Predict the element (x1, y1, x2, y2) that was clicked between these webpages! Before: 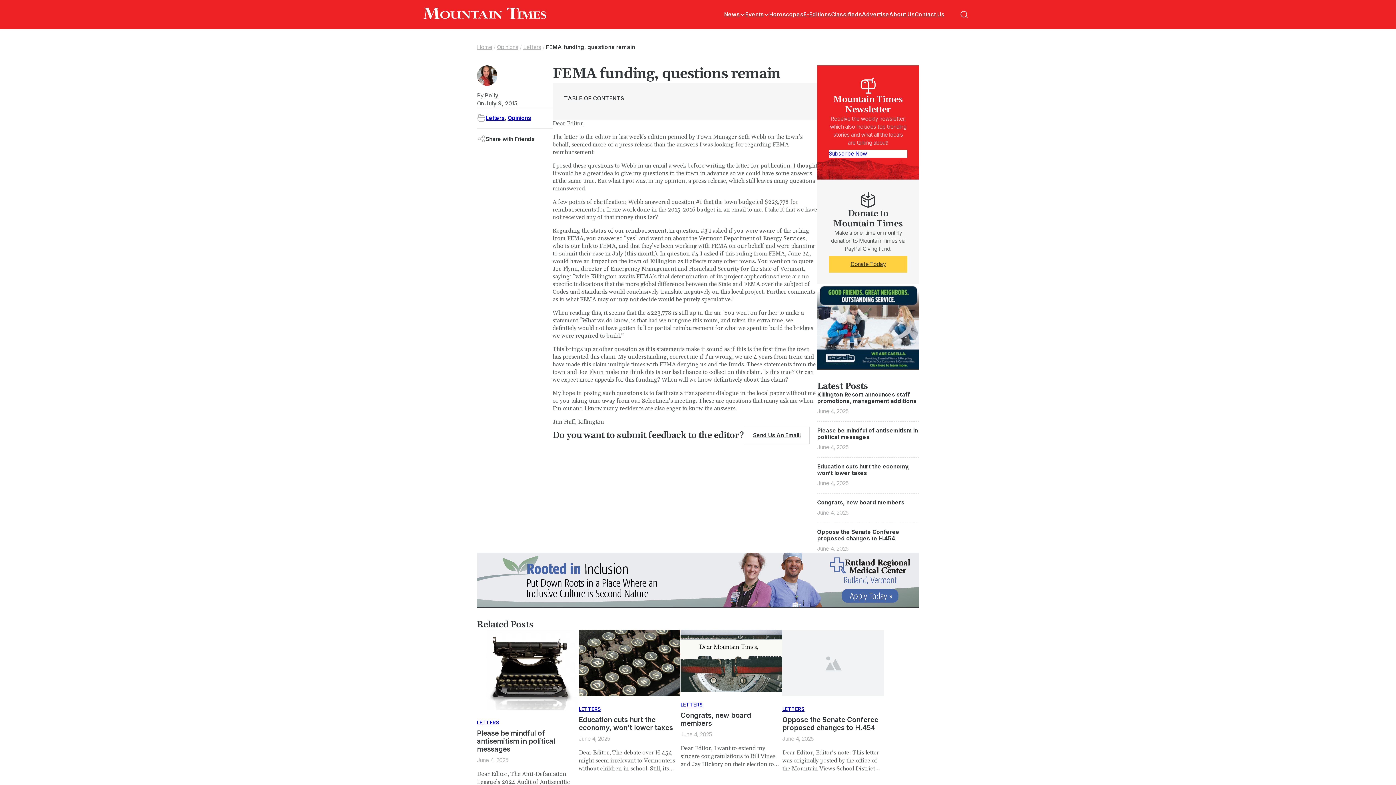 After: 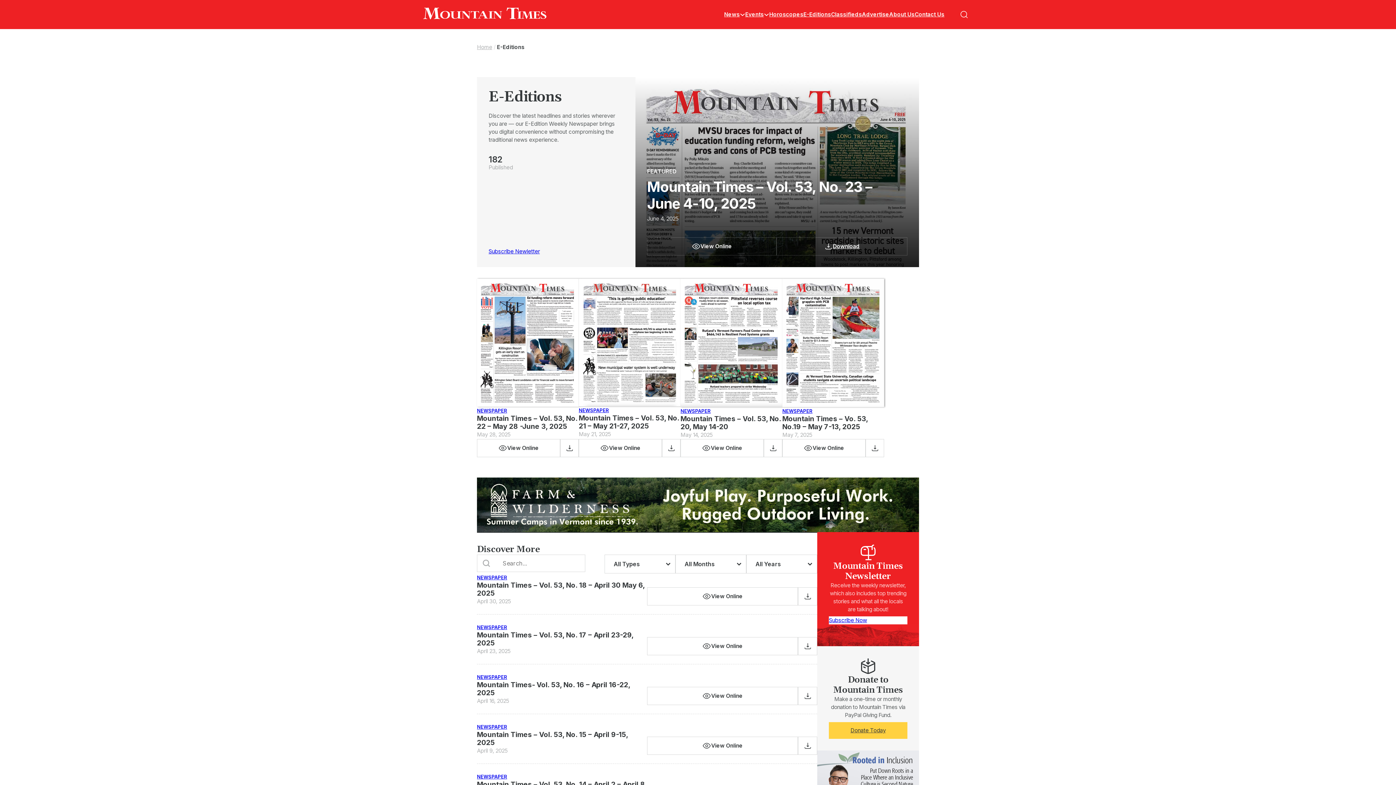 Action: label: E-Editions bbox: (803, 10, 831, 18)